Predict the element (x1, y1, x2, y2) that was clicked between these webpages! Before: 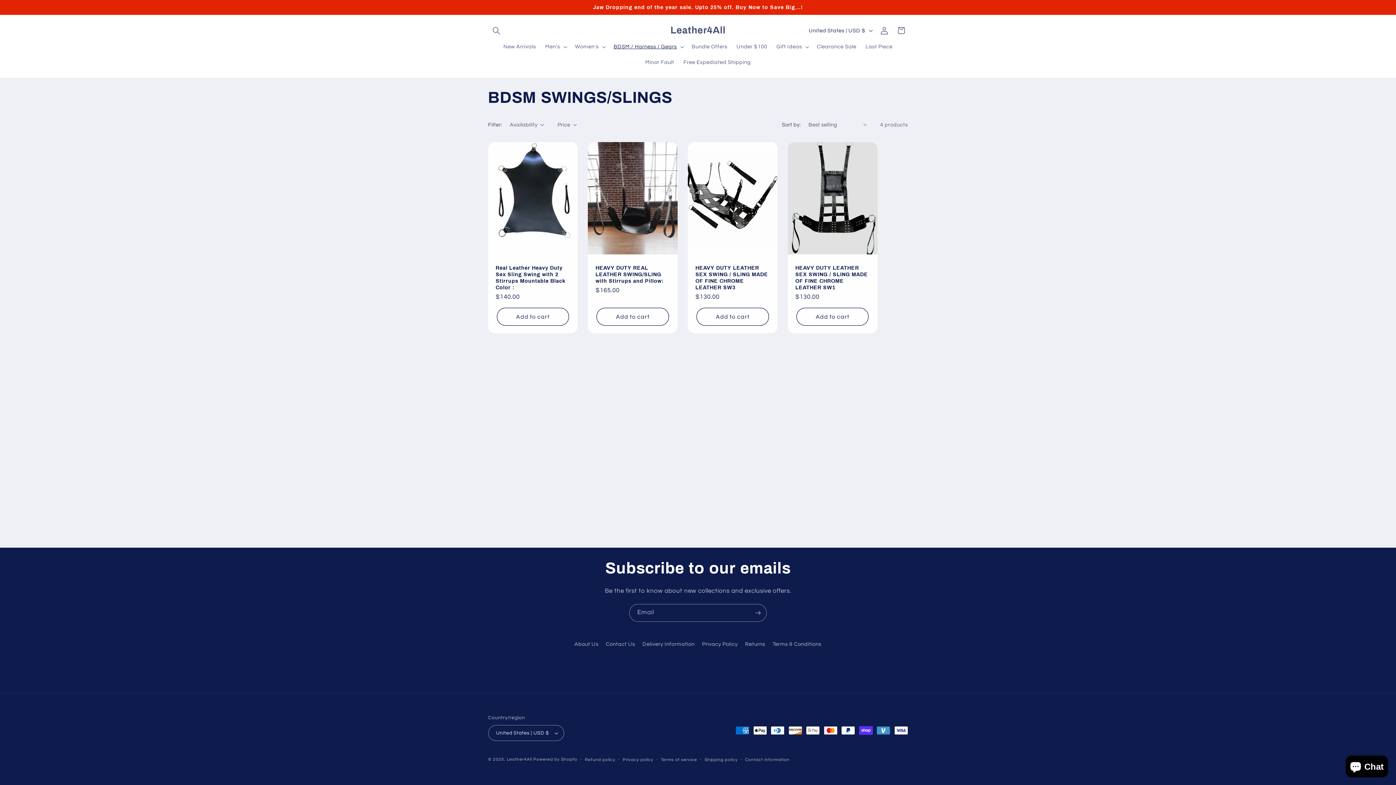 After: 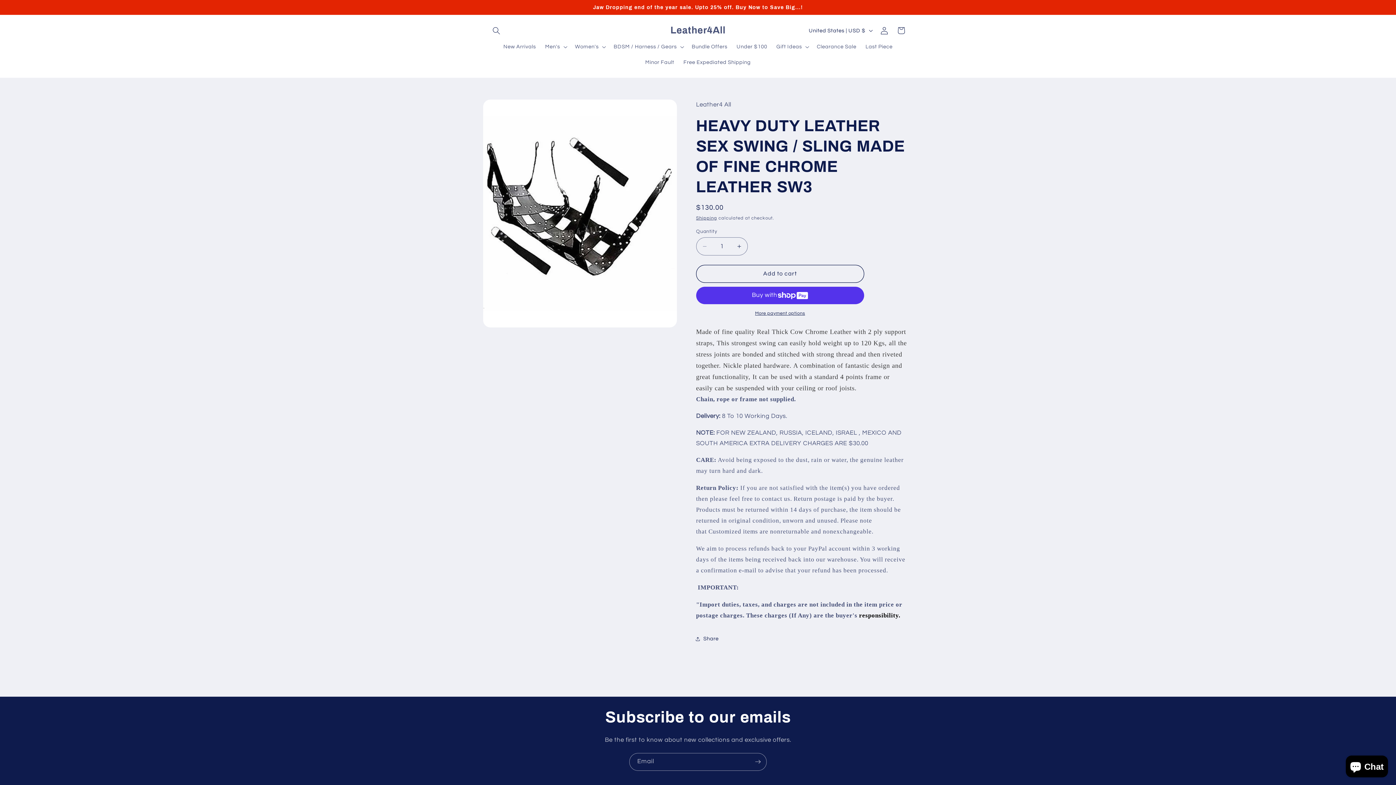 Action: label: HEAVY DUTY LEATHER SEX SWING / SLING MADE OF FINE CHROME LEATHER SW3 bbox: (695, 264, 770, 290)